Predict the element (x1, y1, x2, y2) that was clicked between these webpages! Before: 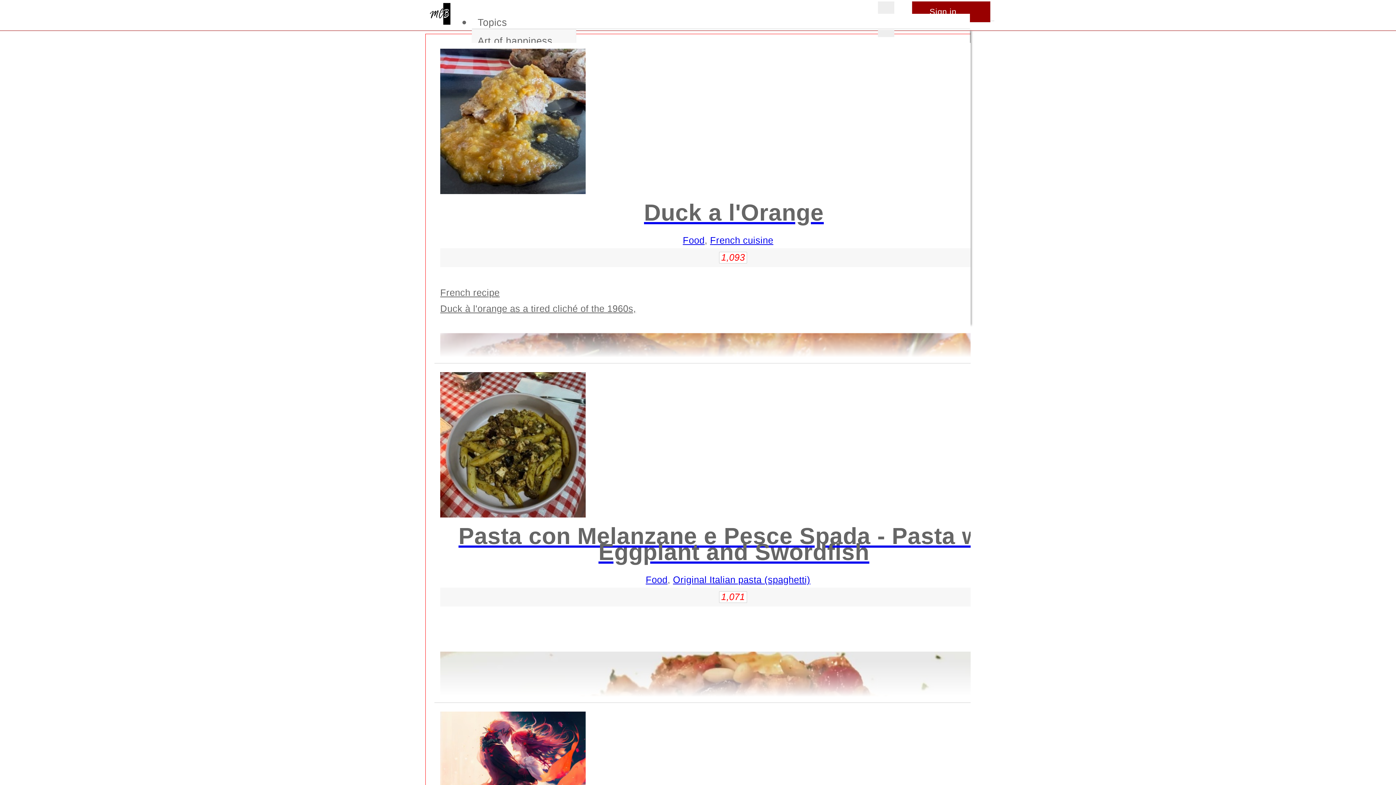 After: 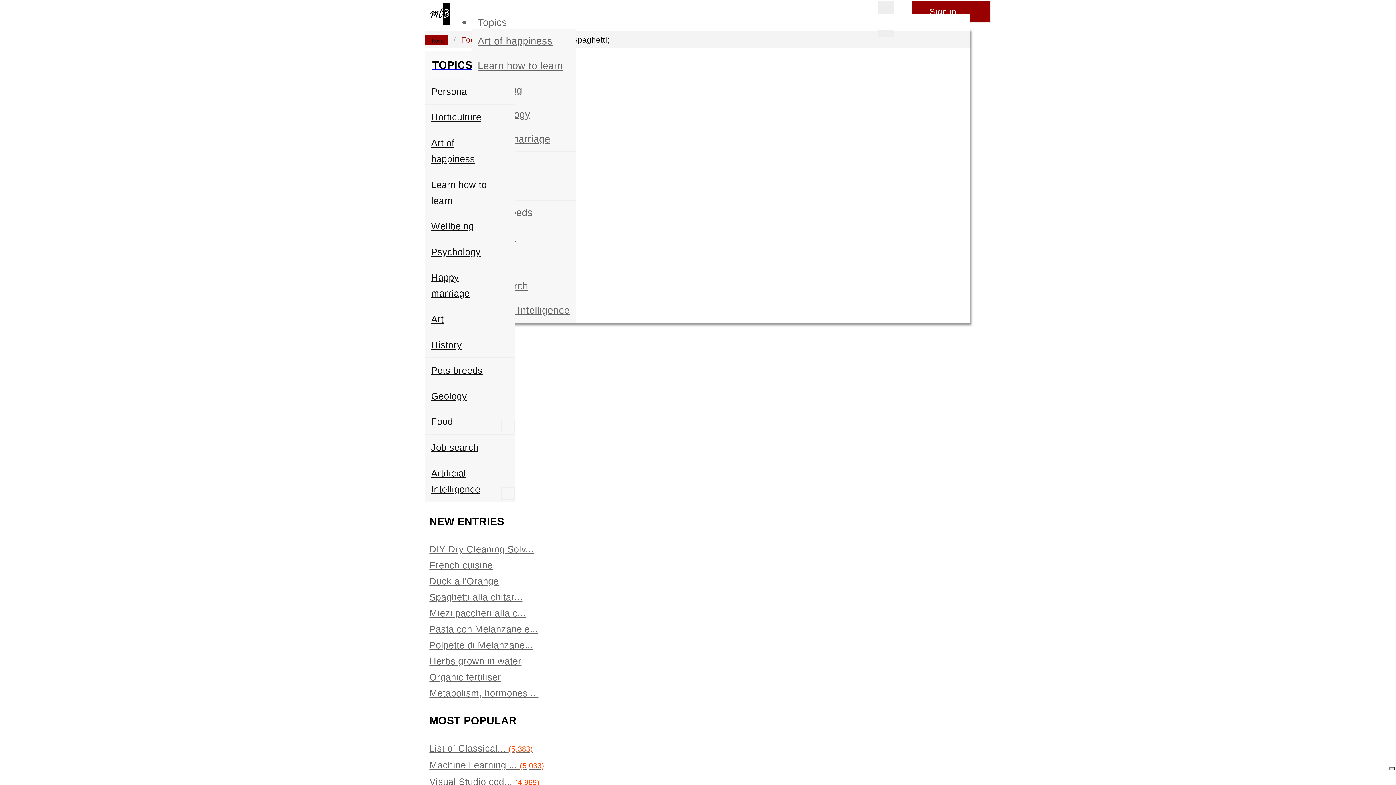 Action: bbox: (673, 574, 810, 585) label: Original Italian pasta (spaghetti)